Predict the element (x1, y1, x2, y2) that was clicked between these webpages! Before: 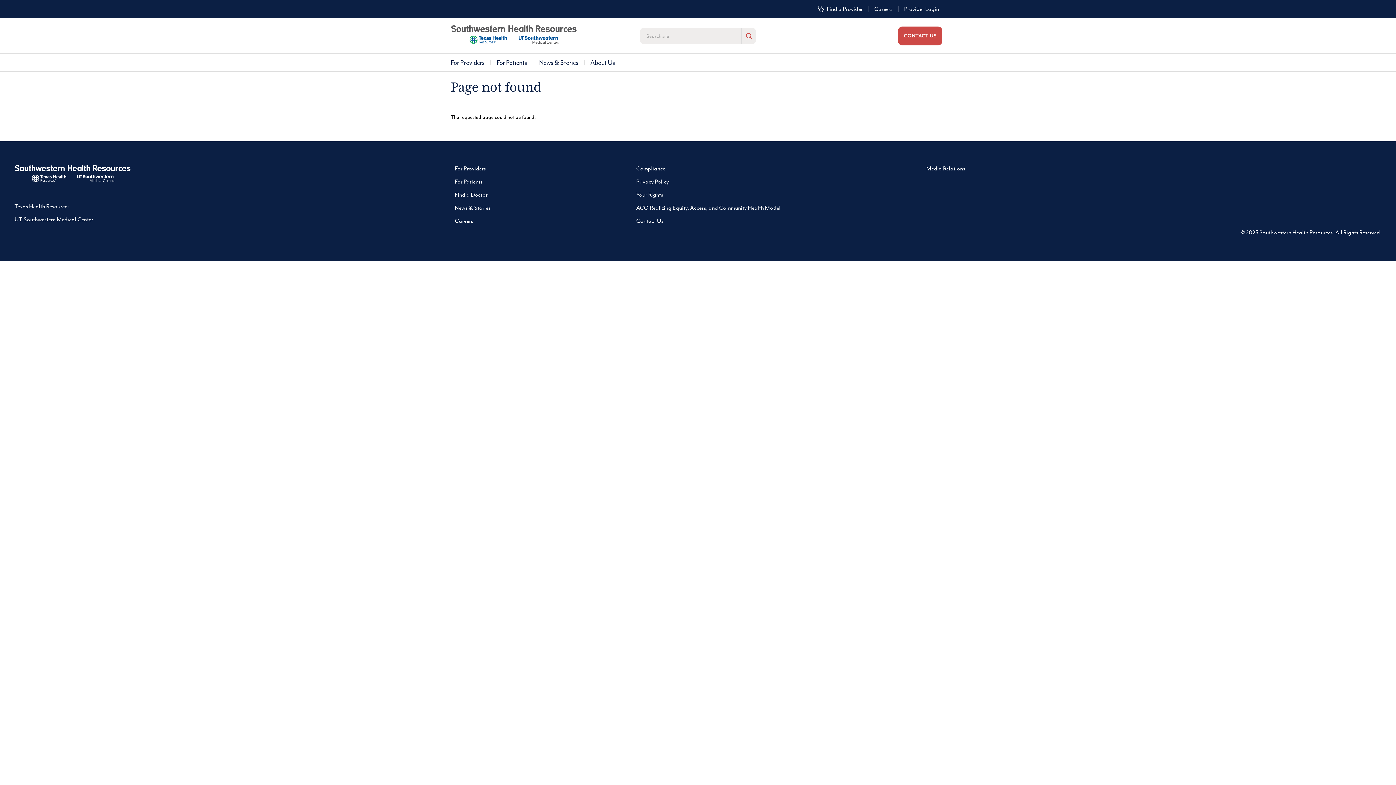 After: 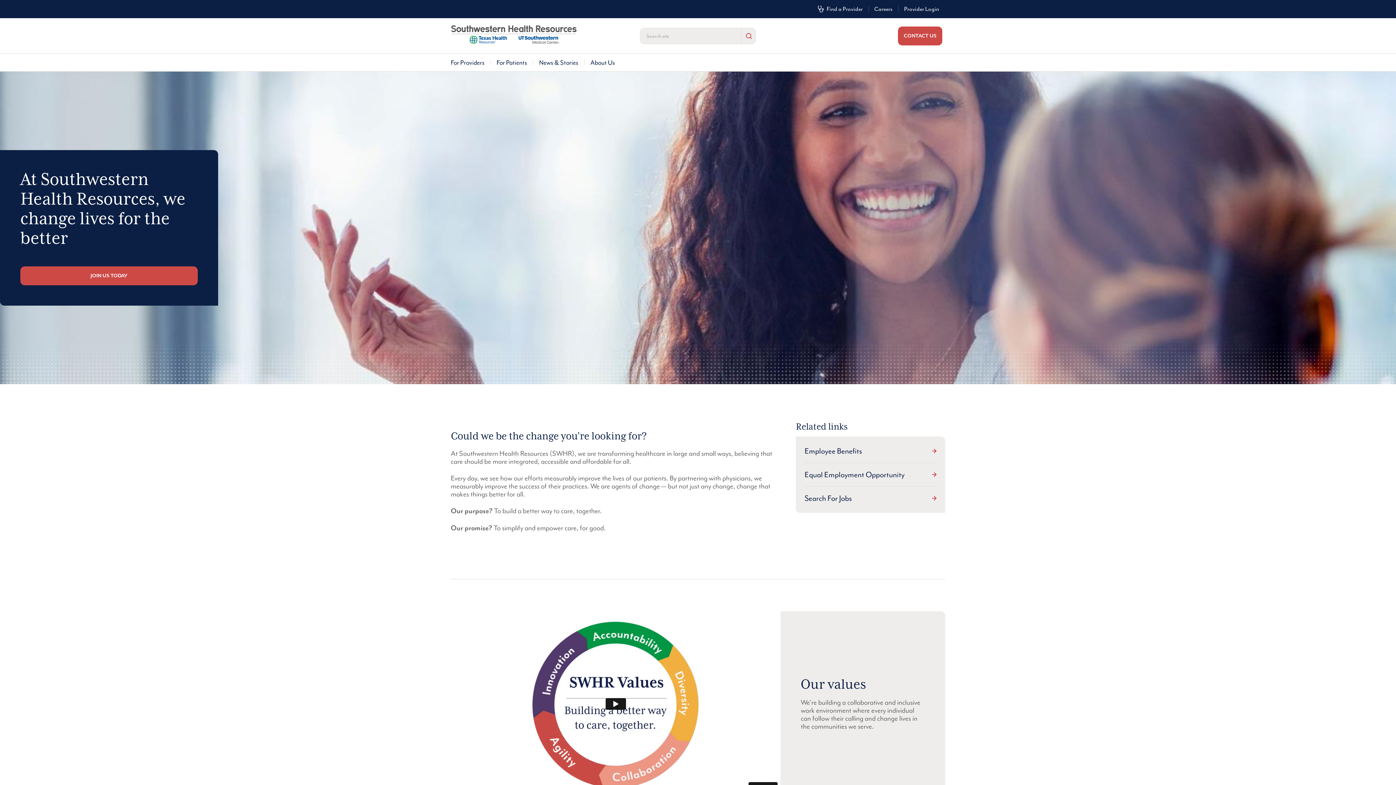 Action: bbox: (868, 0, 898, 18) label: Careers